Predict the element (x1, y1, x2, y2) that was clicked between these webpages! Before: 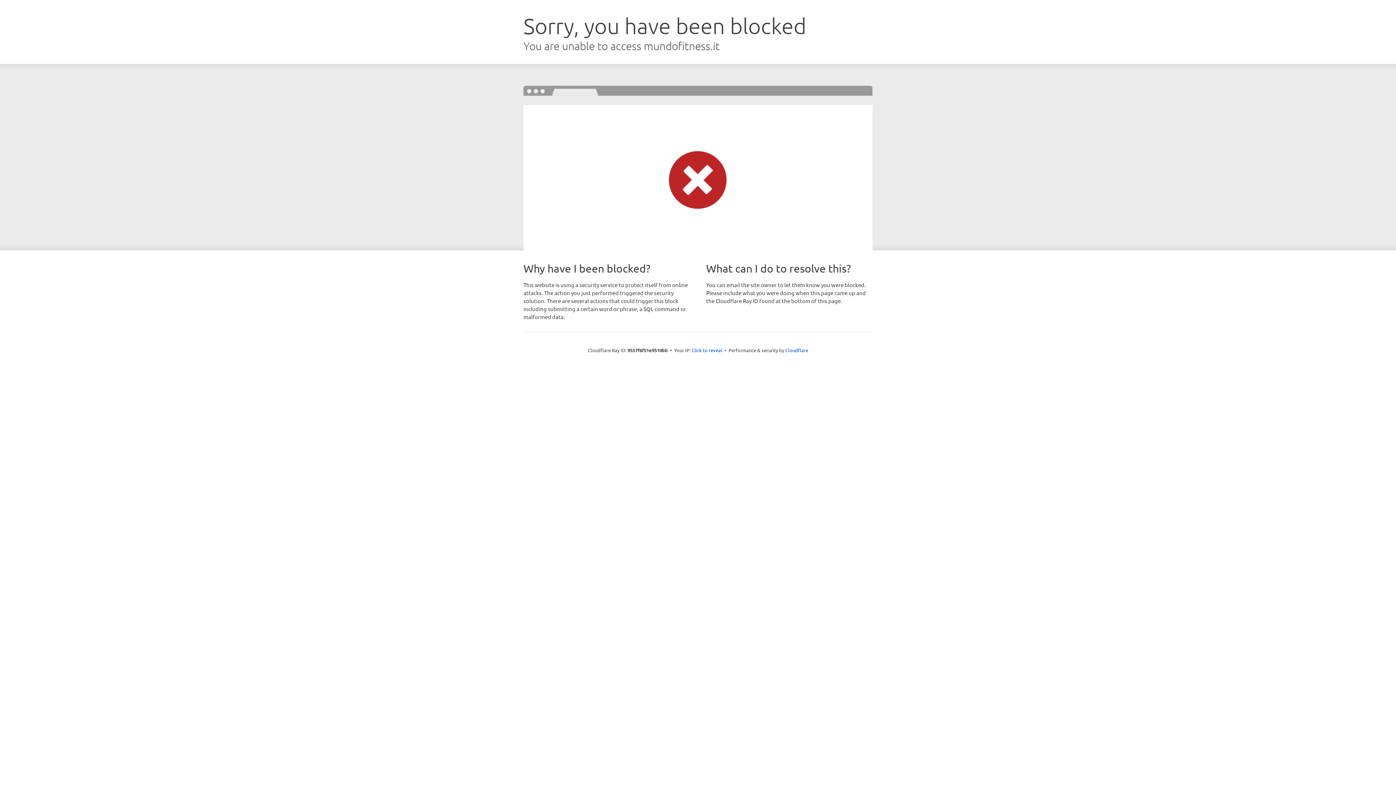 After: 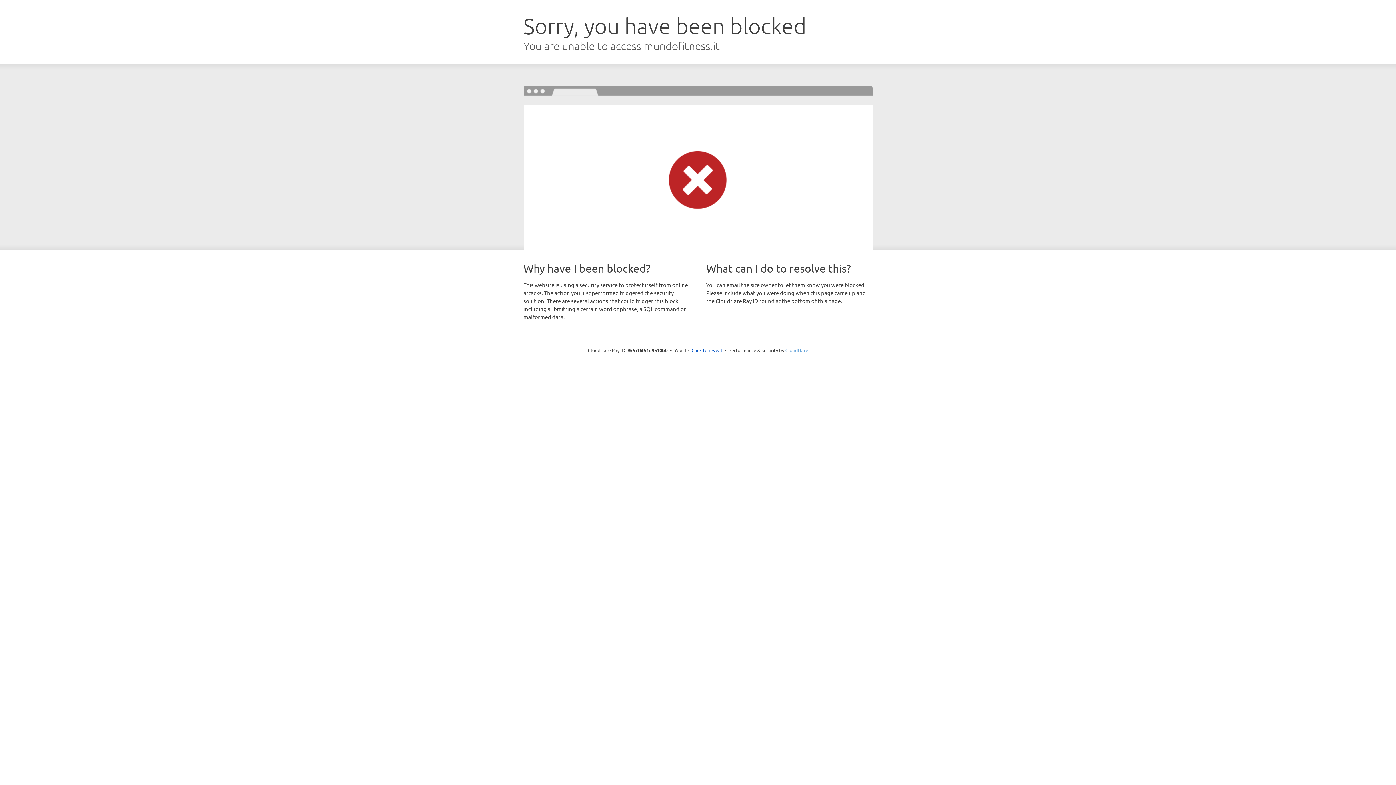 Action: bbox: (785, 347, 808, 353) label: Cloudflare